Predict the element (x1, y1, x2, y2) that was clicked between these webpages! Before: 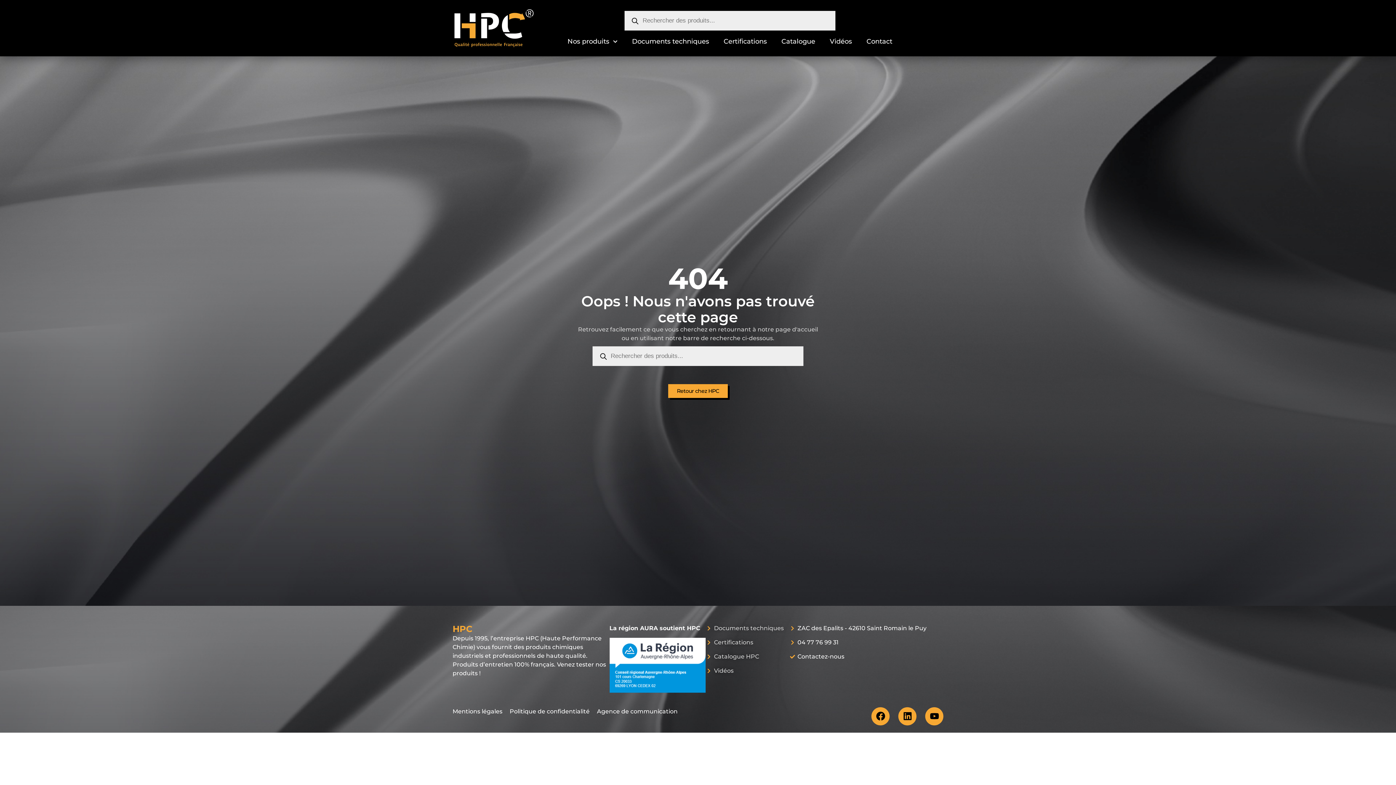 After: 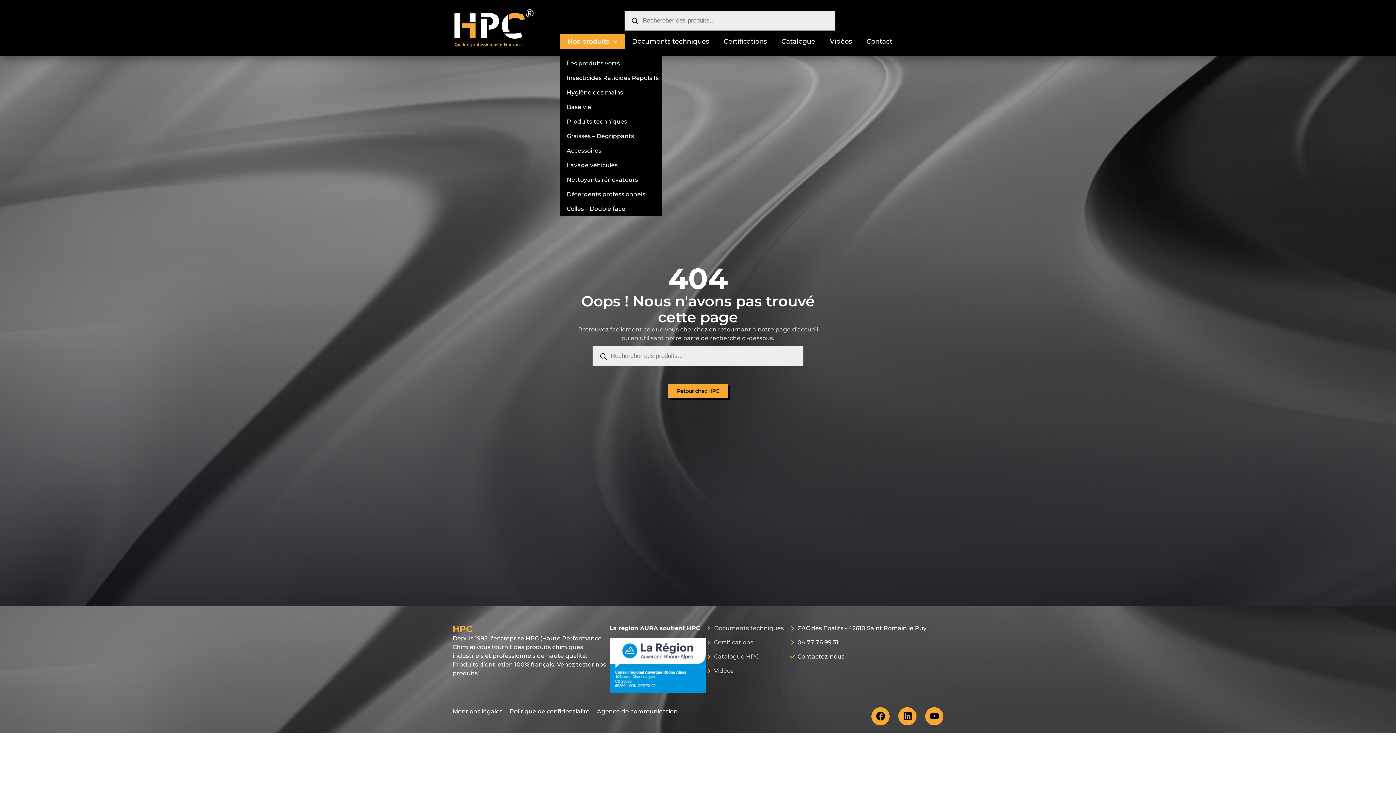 Action: label: Nos produits bbox: (560, 34, 624, 49)